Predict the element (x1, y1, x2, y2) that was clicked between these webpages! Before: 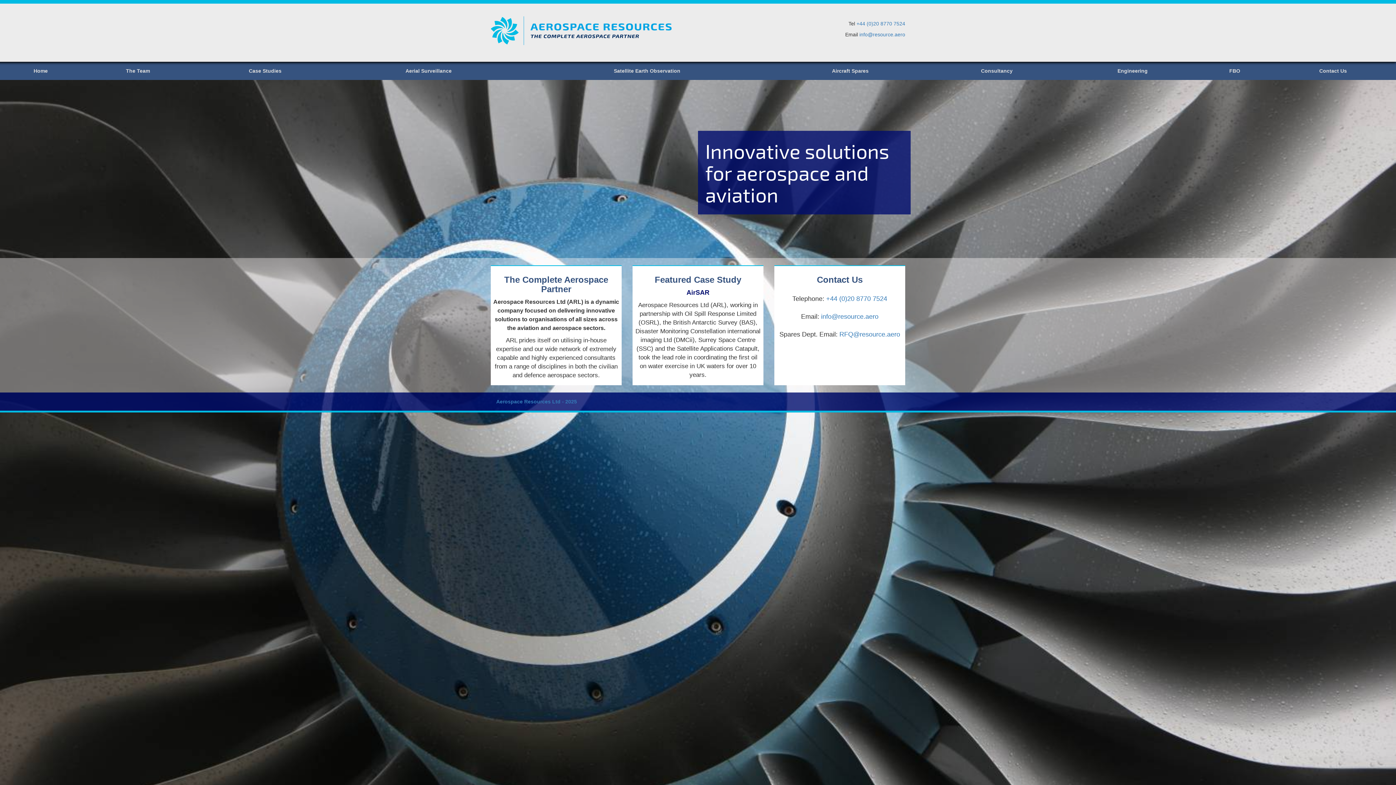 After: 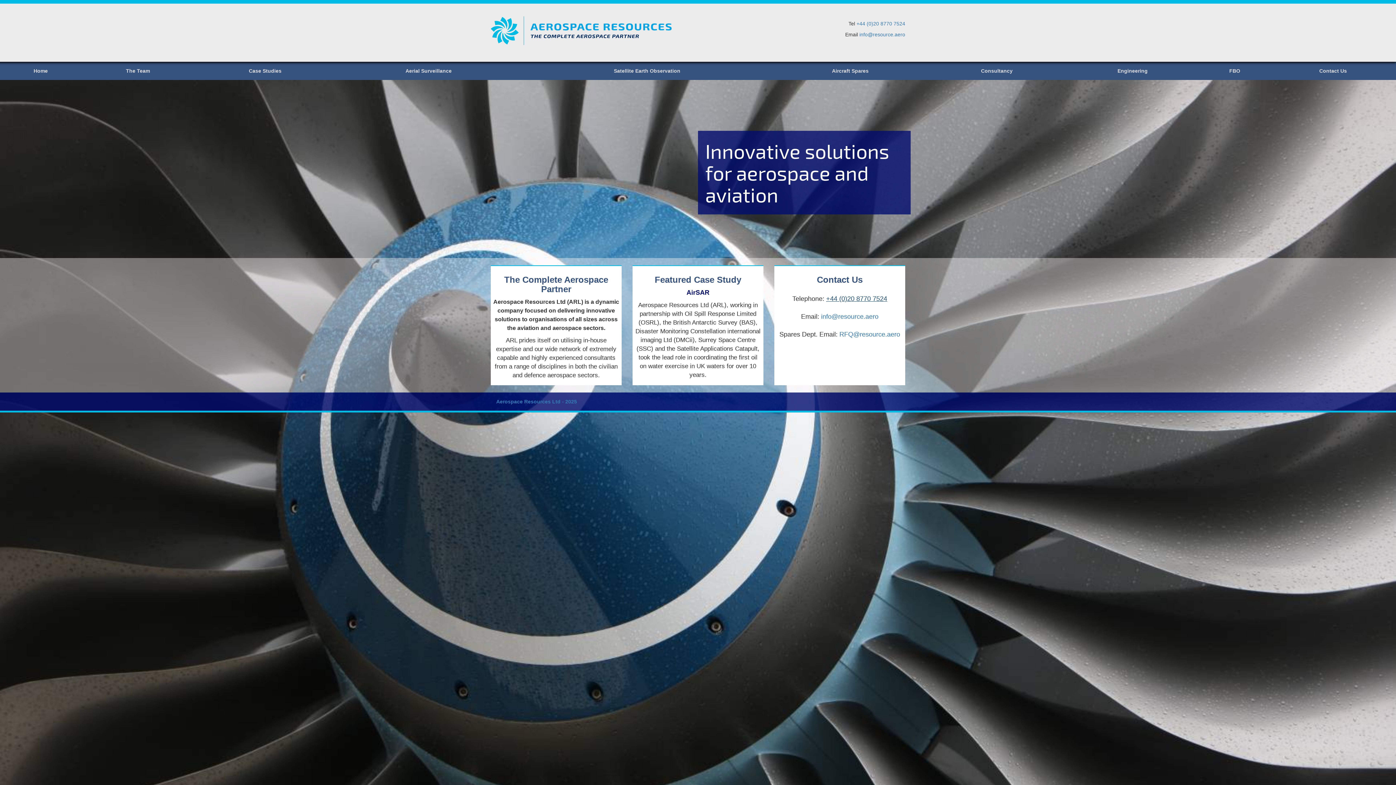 Action: bbox: (826, 295, 887, 302) label: +44 (0)20 8770 7524